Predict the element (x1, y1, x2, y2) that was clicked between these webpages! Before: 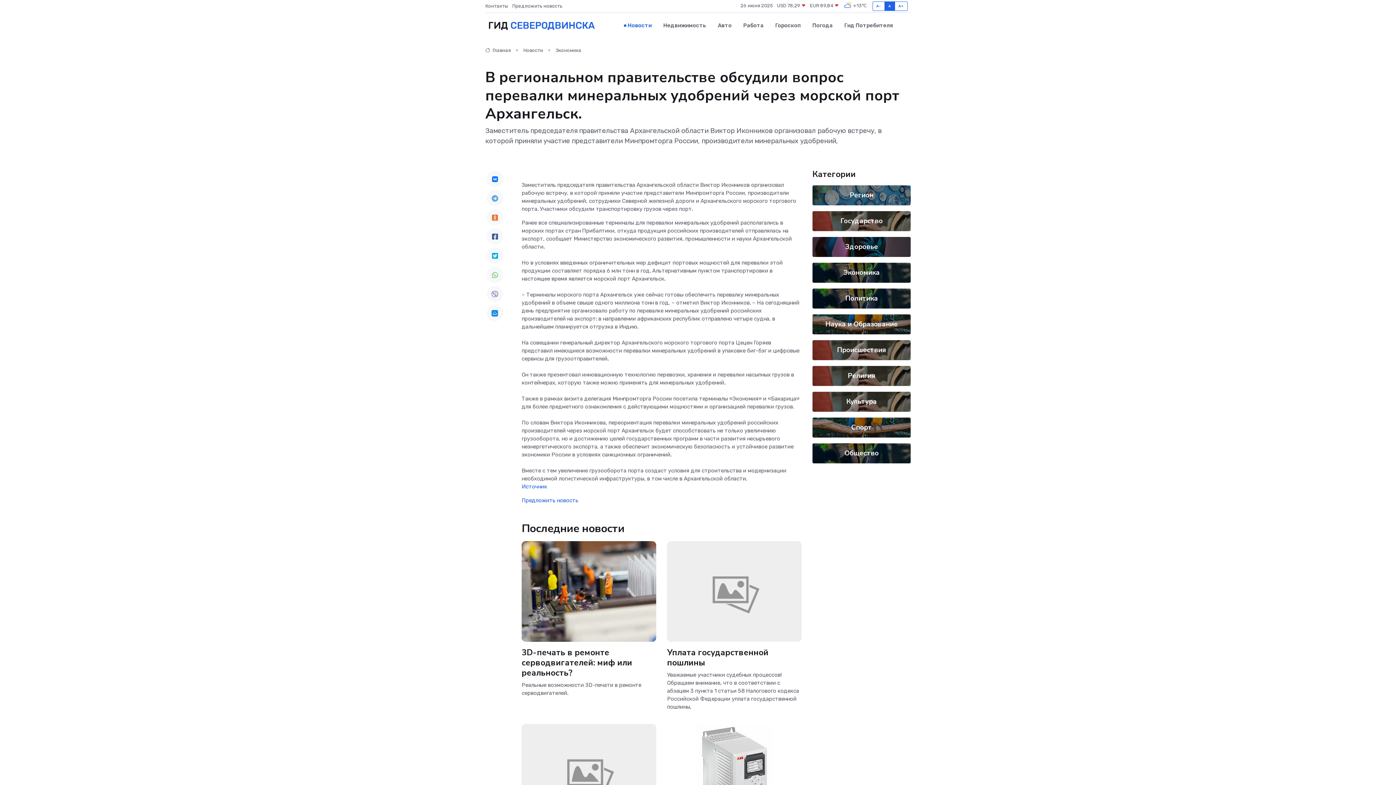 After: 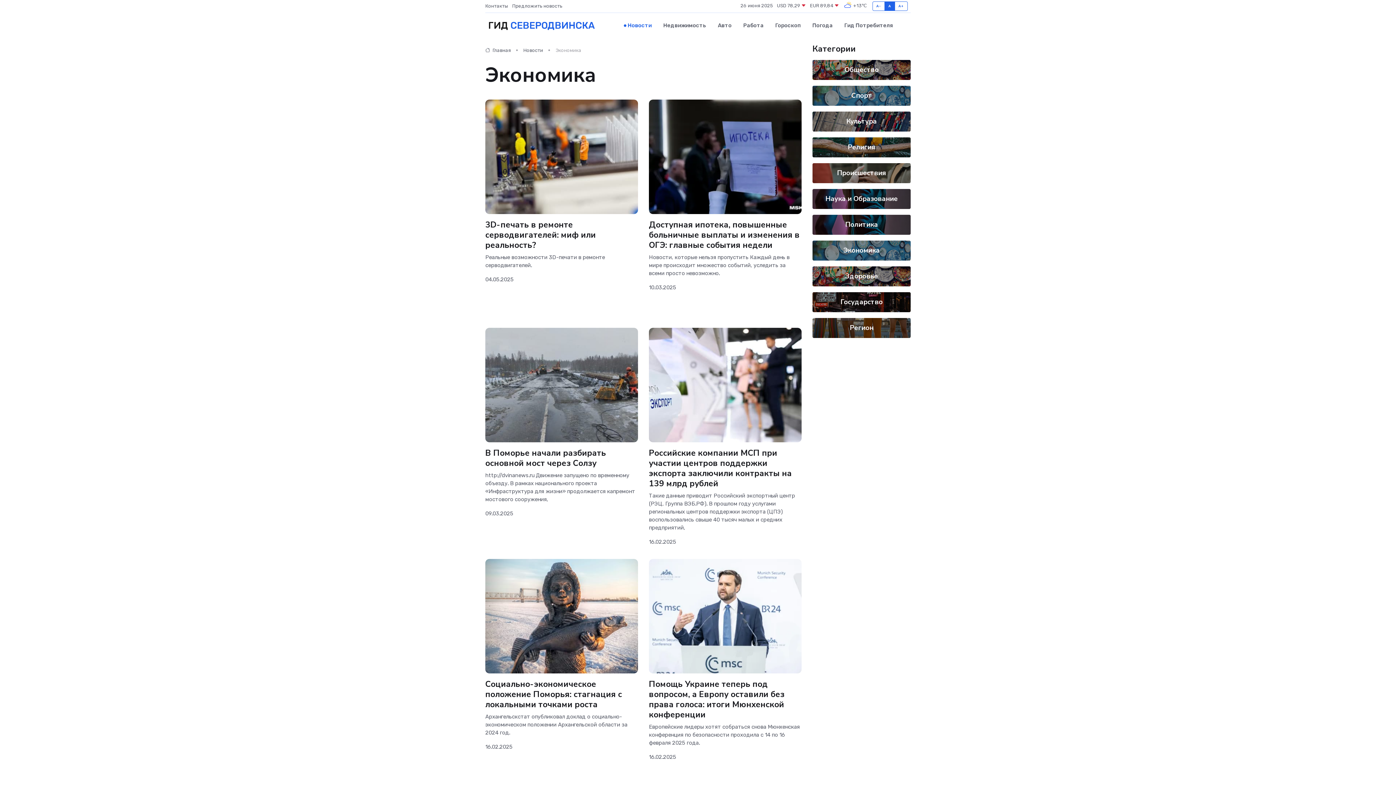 Action: bbox: (843, 267, 880, 277) label: Экономика